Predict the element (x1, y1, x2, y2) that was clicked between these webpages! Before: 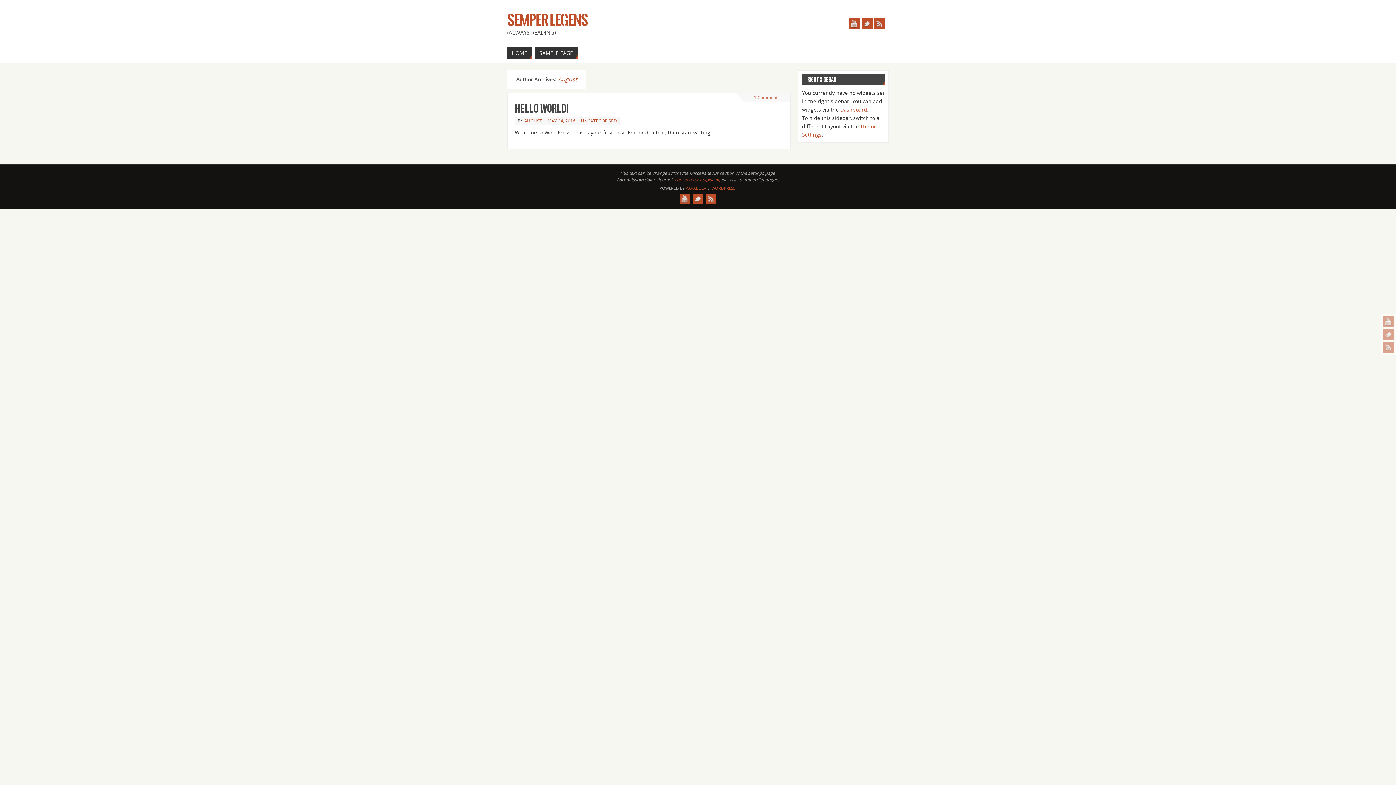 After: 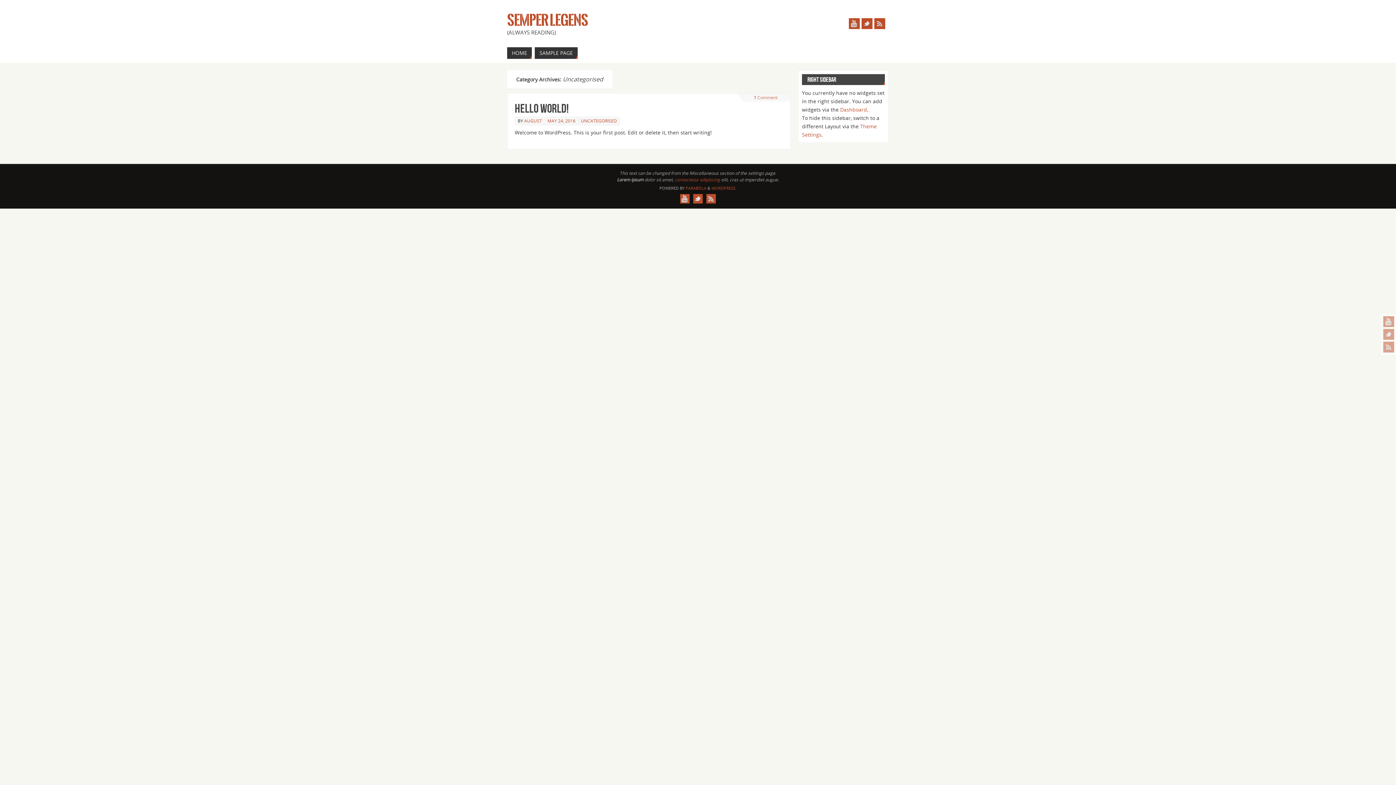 Action: label: UNCATEGORISED bbox: (581, 117, 617, 124)